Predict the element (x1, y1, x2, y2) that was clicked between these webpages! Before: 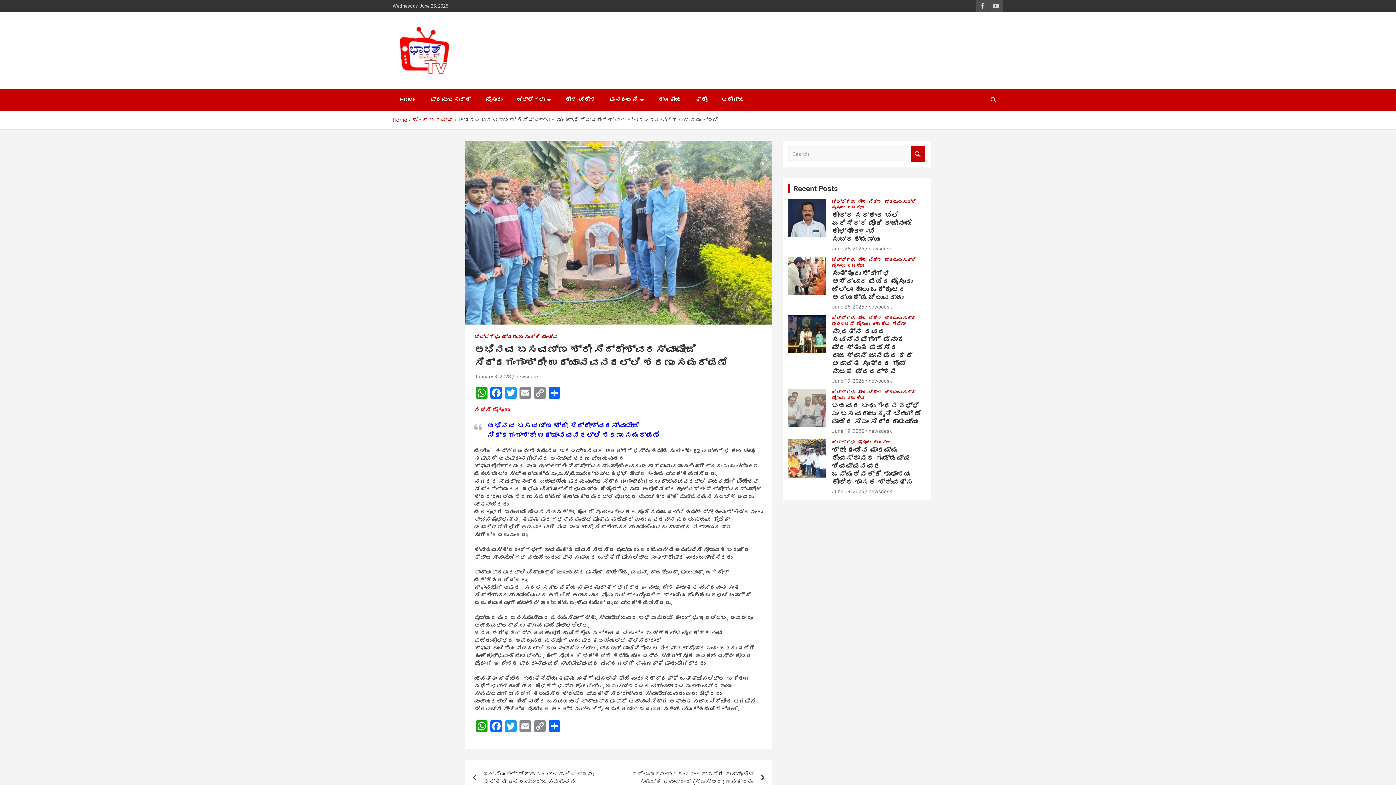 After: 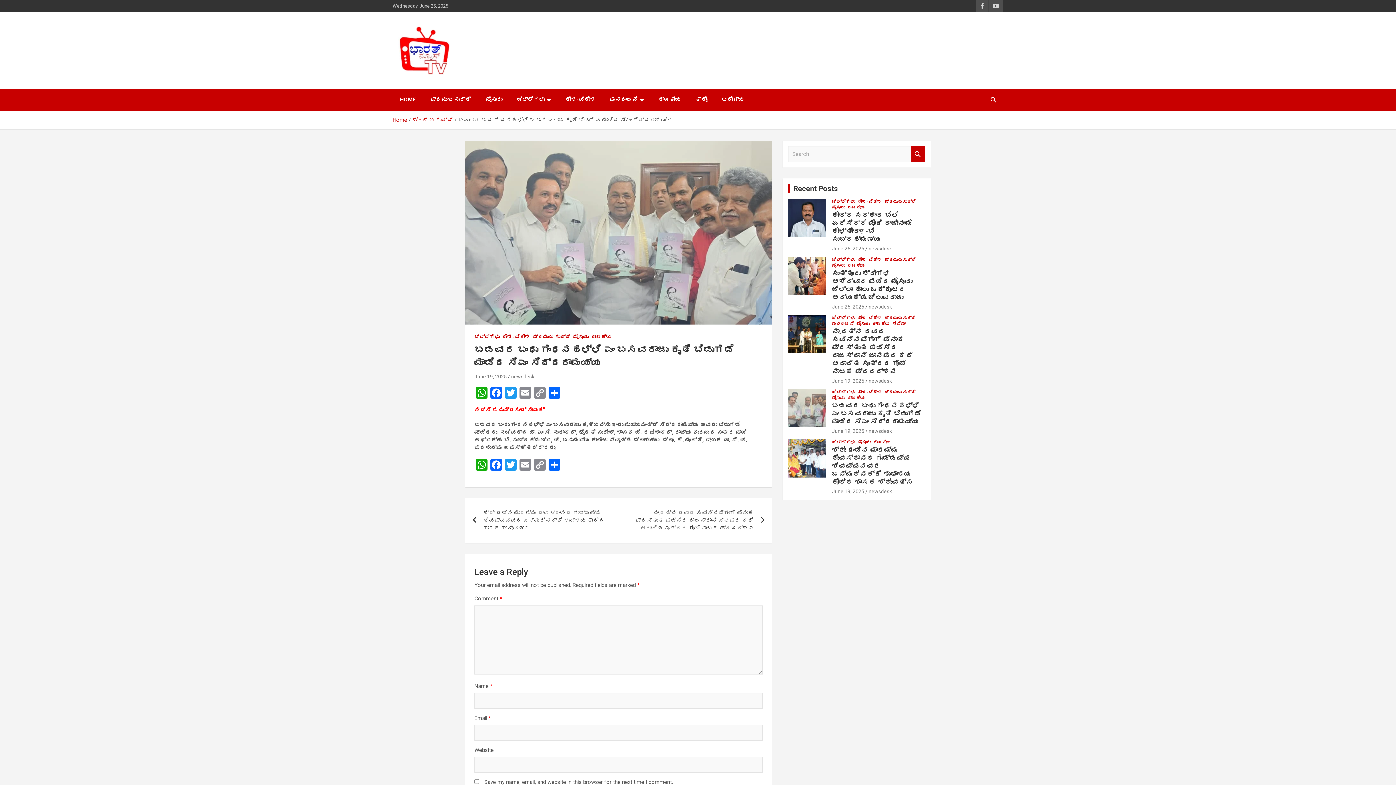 Action: label: ಬಡವರ ಬಂಧು ಗಂಧನಹಳ್ಳಿ ಎಂ ಬಸವರಾಜು ಕೃತಿ ಬಿಡುಗಡೆ ಮಾಡಿದ ಸಿಎಂ ಸಿದ್ದರಾಮಯ್ಯ bbox: (832, 401, 921, 426)